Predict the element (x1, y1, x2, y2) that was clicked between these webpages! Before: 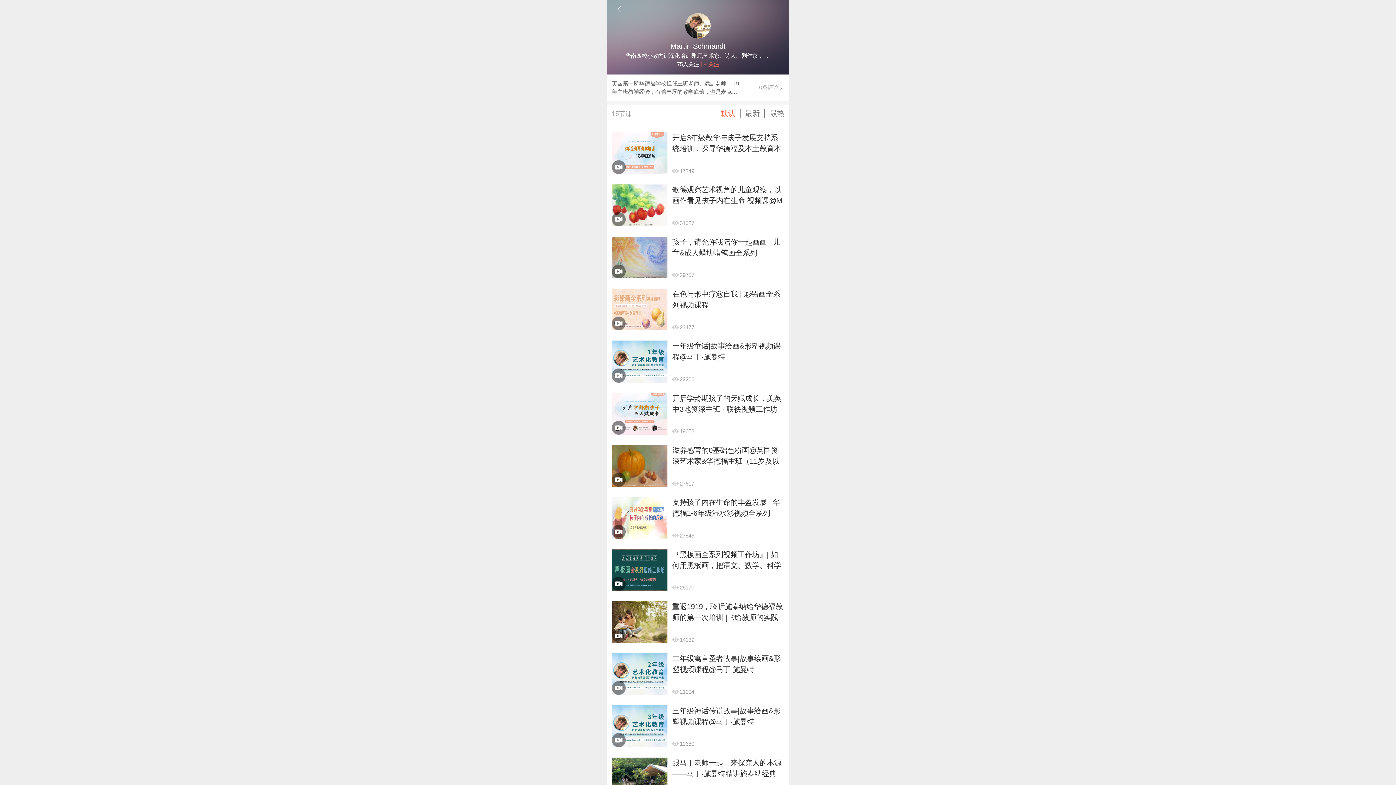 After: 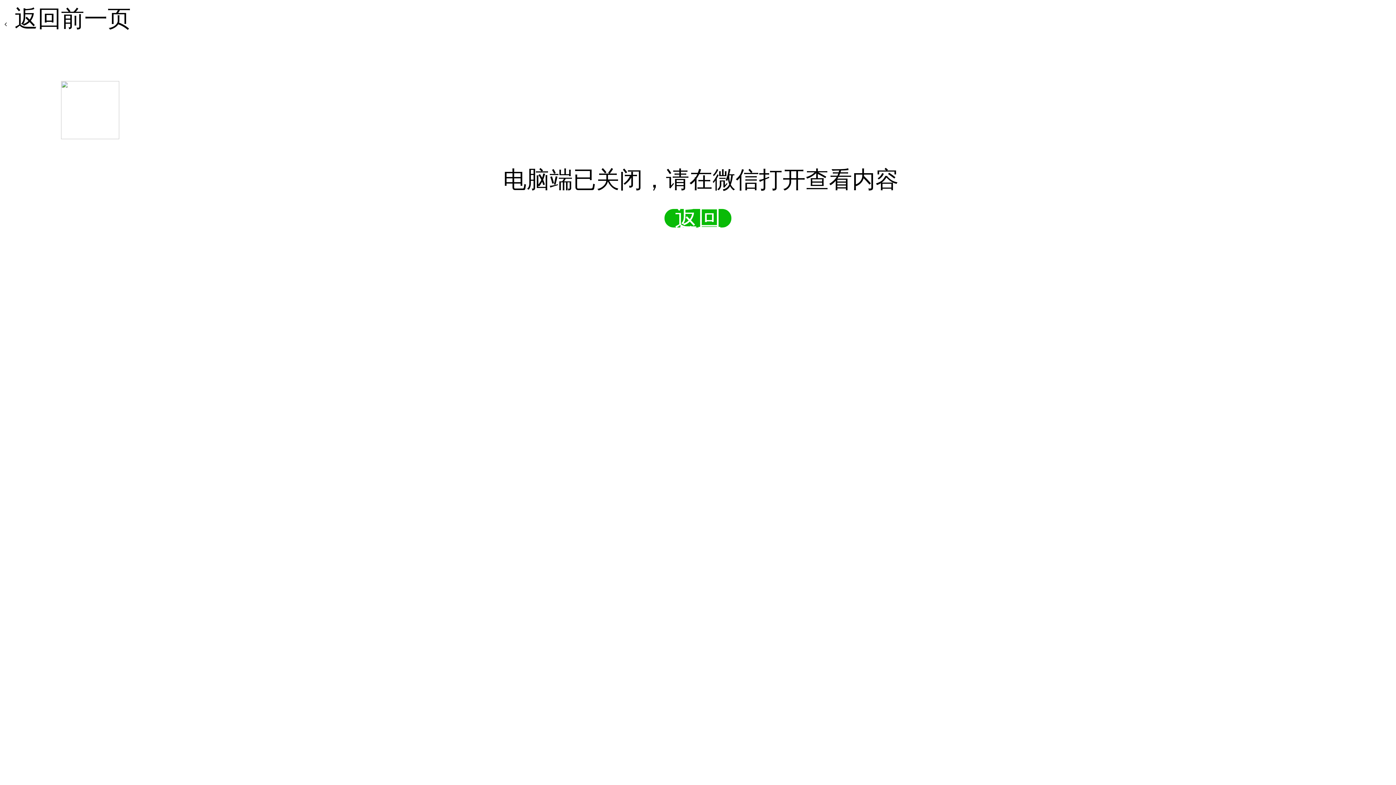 Action: bbox: (611, 461, 667, 469)